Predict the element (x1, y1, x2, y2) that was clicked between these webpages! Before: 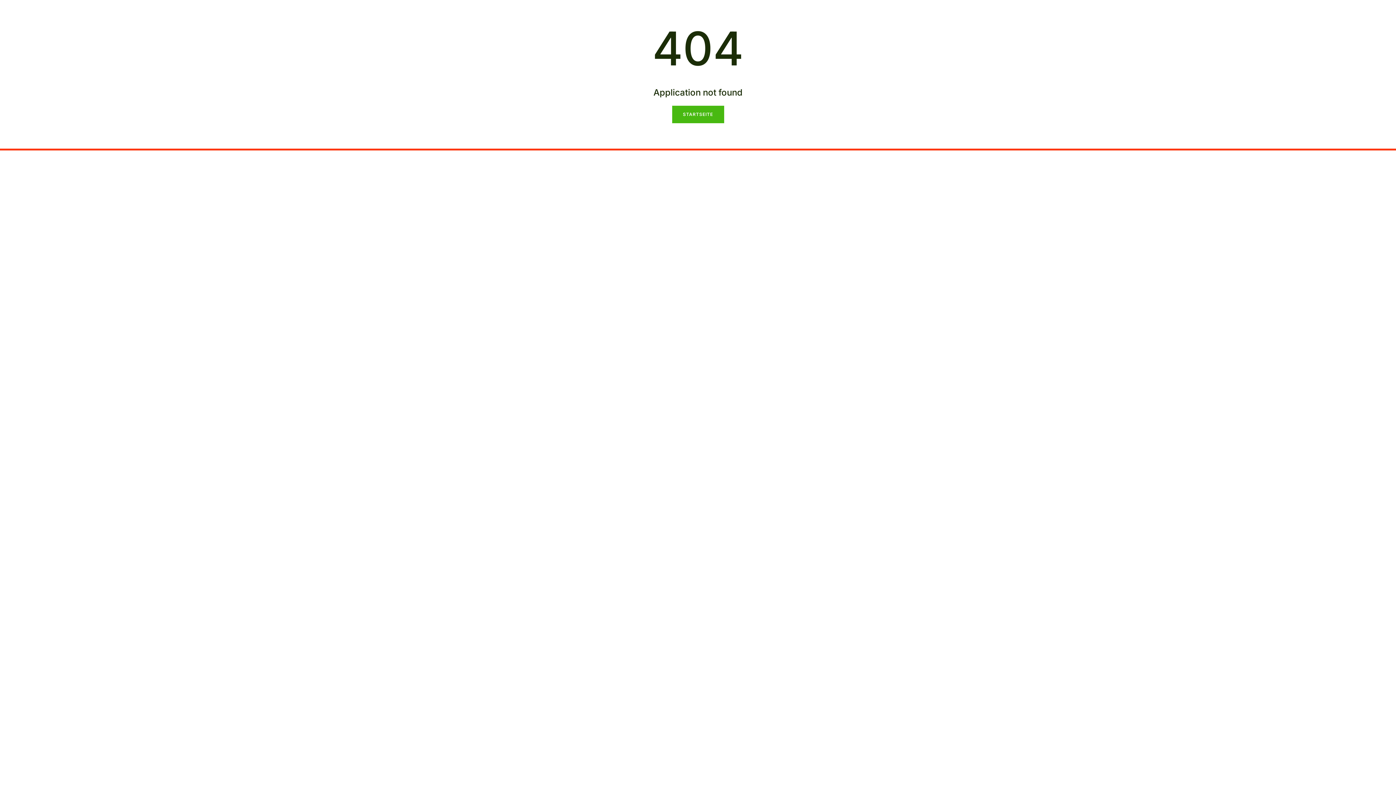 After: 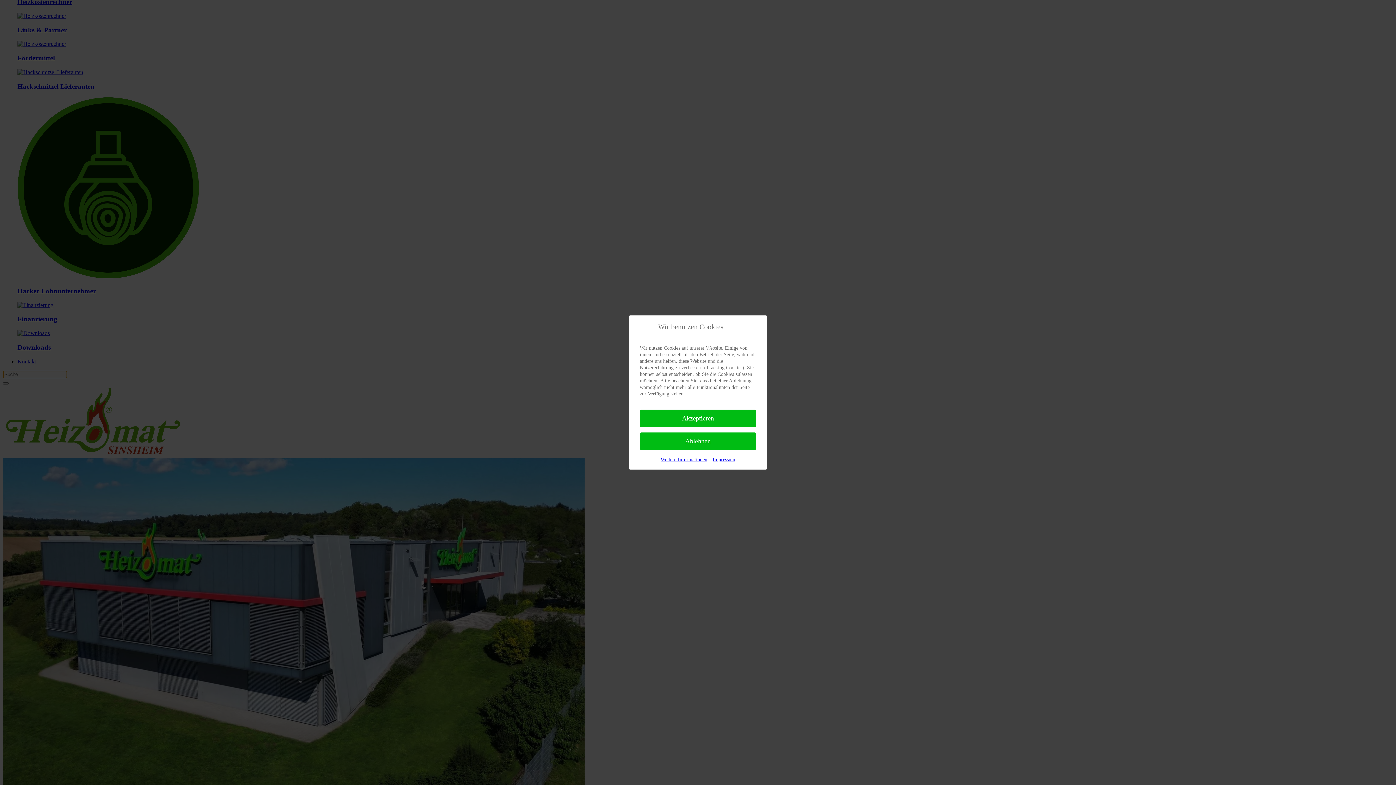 Action: label: STARTSEITE bbox: (672, 105, 724, 123)